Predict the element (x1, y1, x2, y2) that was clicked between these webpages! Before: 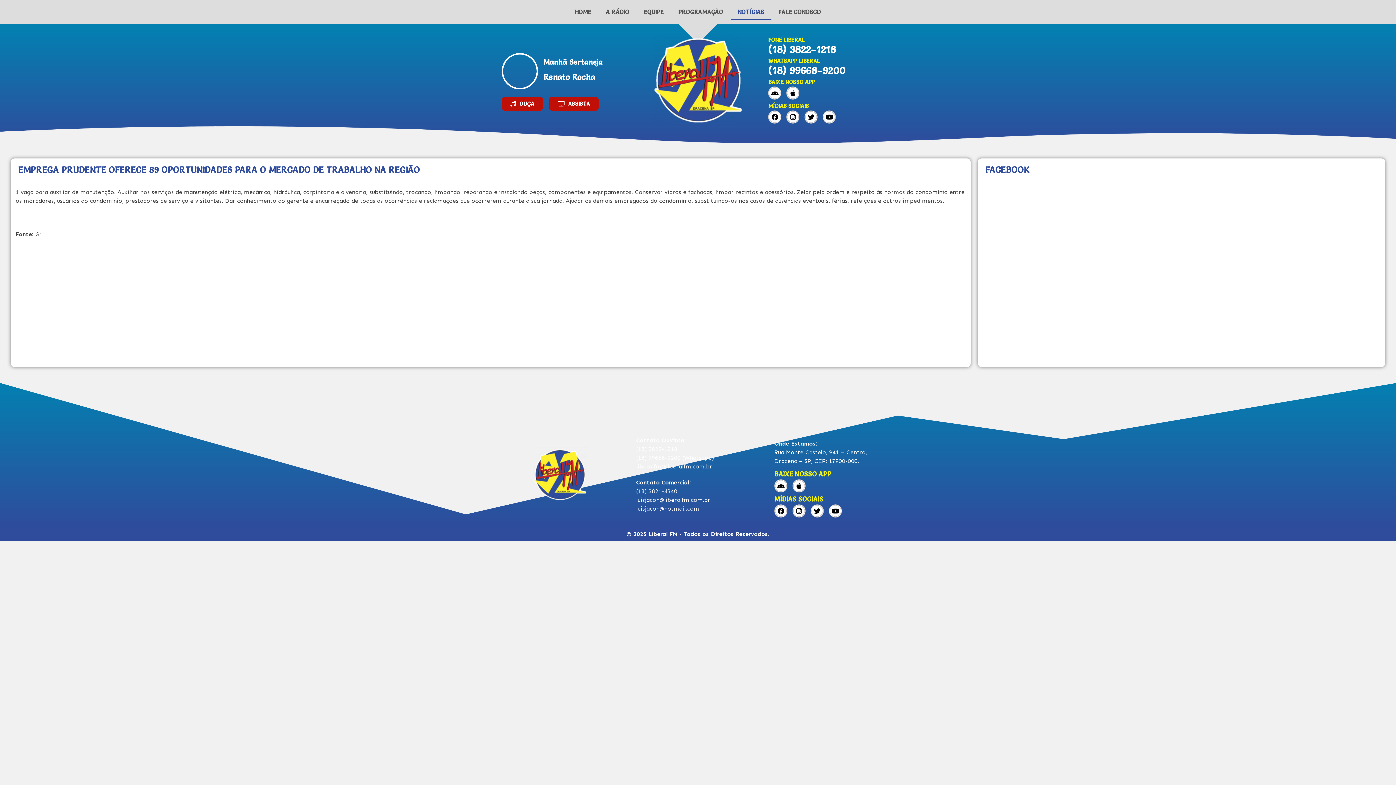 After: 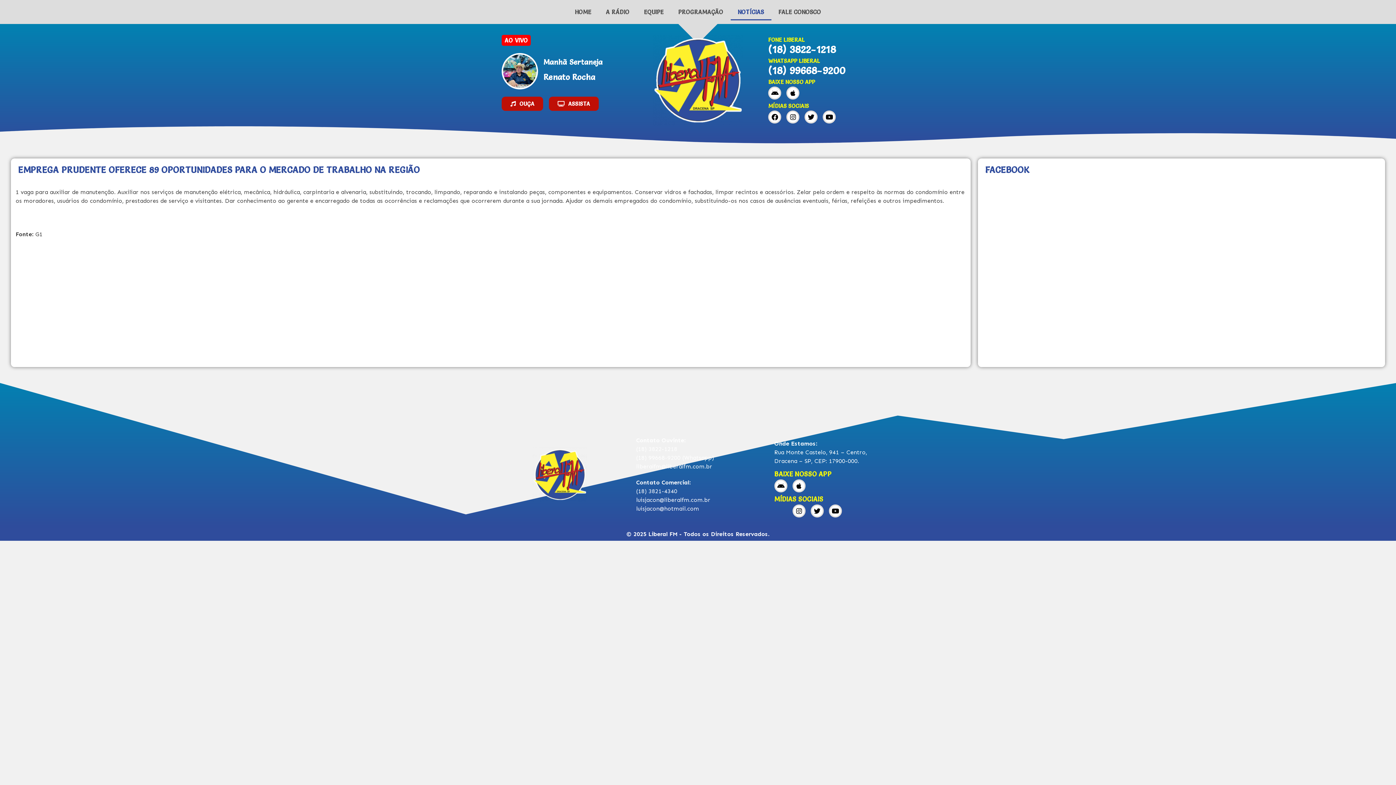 Action: bbox: (774, 504, 787, 517) label: Facebook